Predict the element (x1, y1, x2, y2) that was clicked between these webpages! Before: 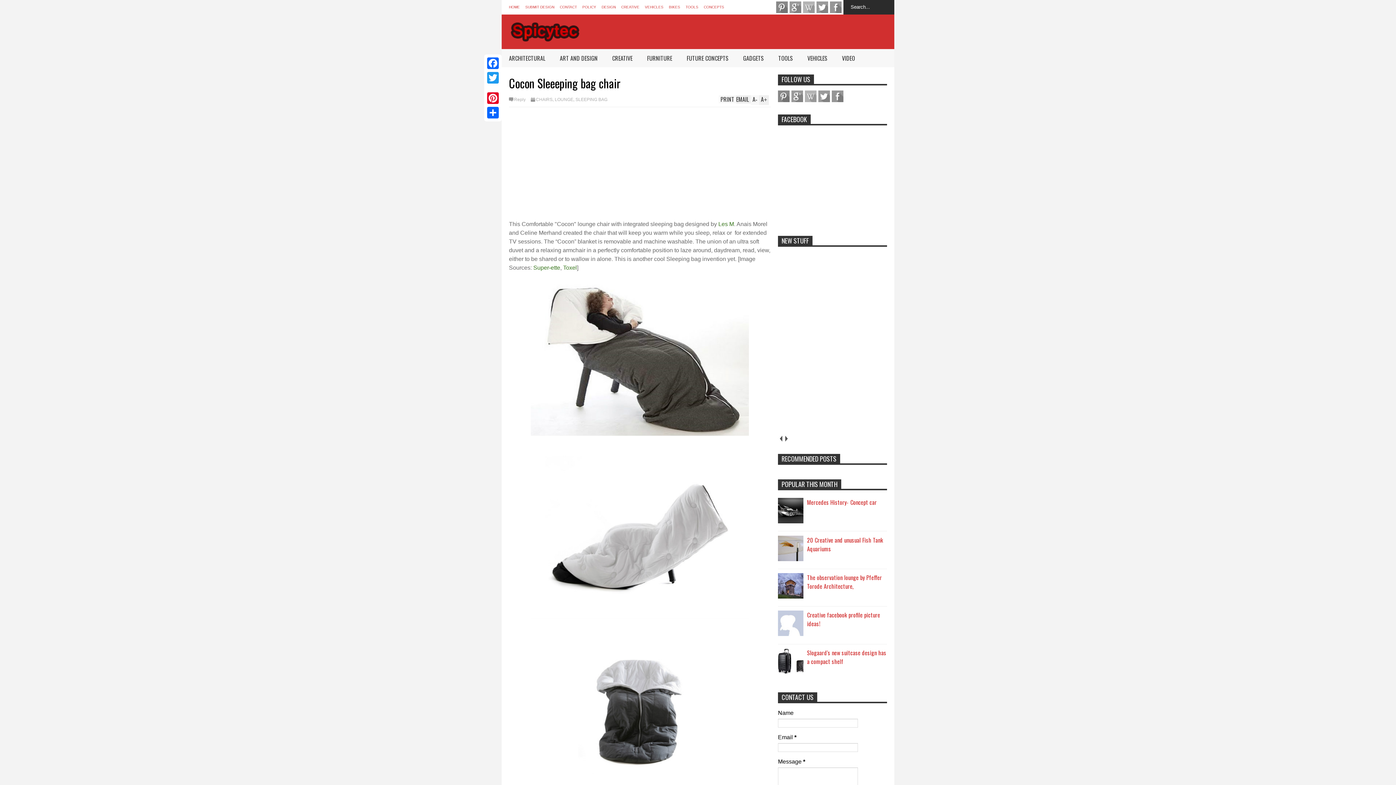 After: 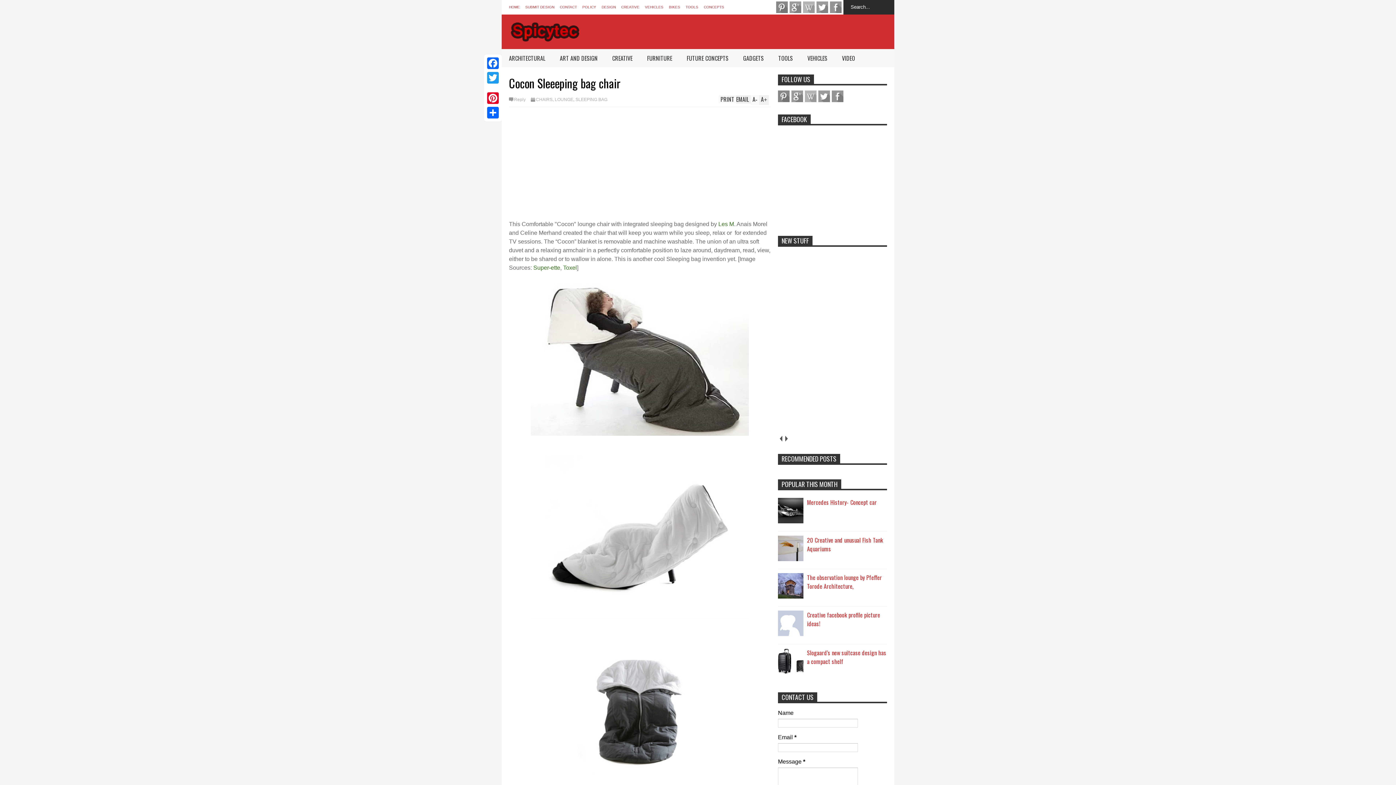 Action: label: EMAIL bbox: (736, 95, 750, 103)